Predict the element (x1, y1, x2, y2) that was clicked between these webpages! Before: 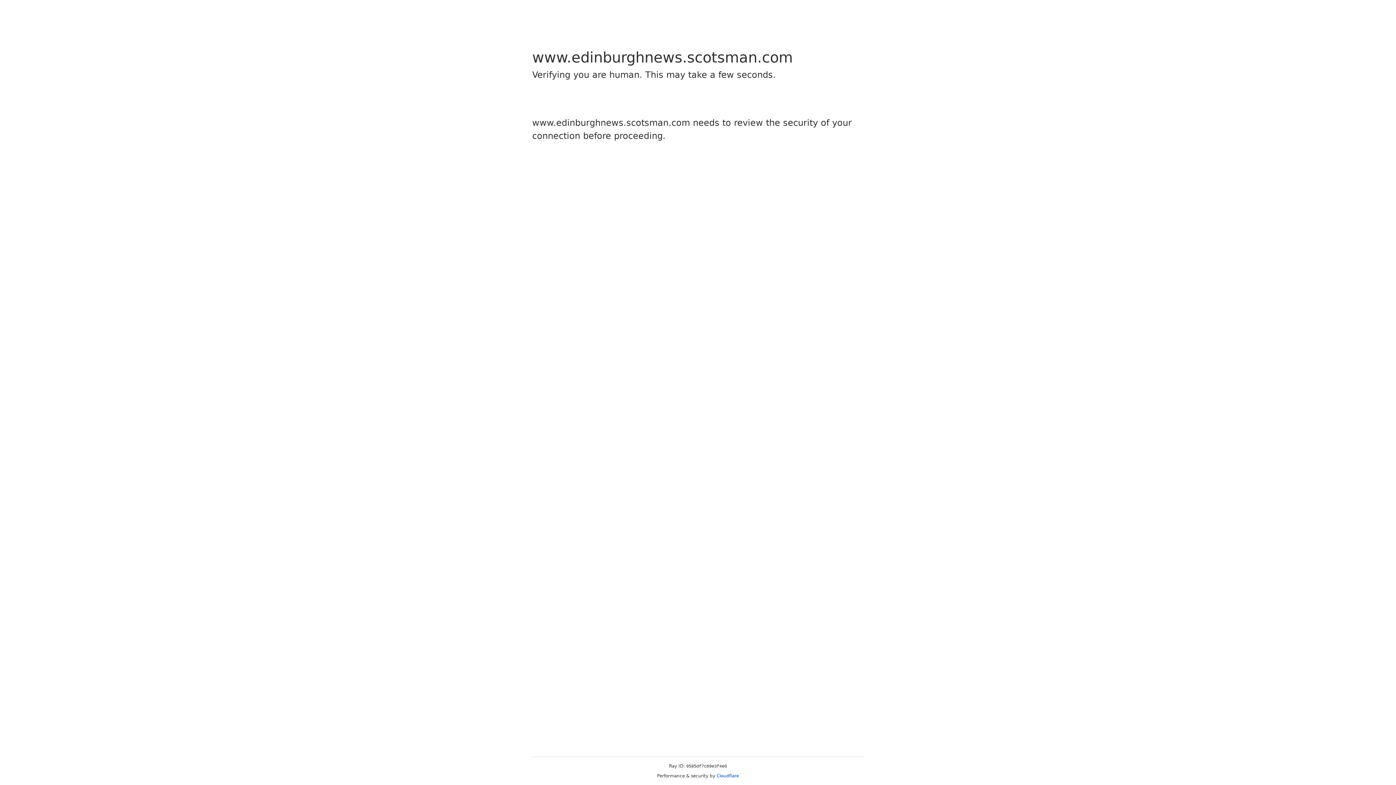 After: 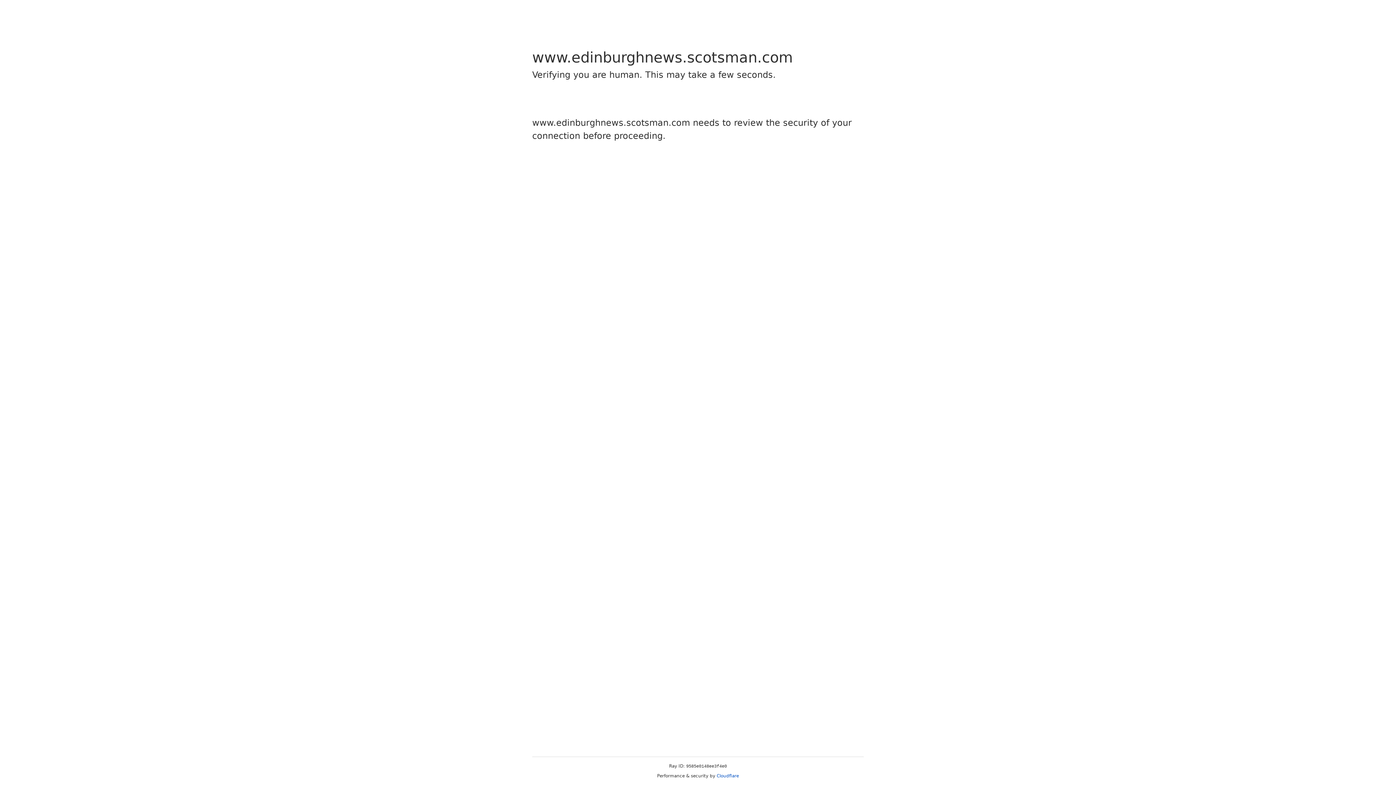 Action: label: Cloudflare bbox: (716, 773, 739, 778)